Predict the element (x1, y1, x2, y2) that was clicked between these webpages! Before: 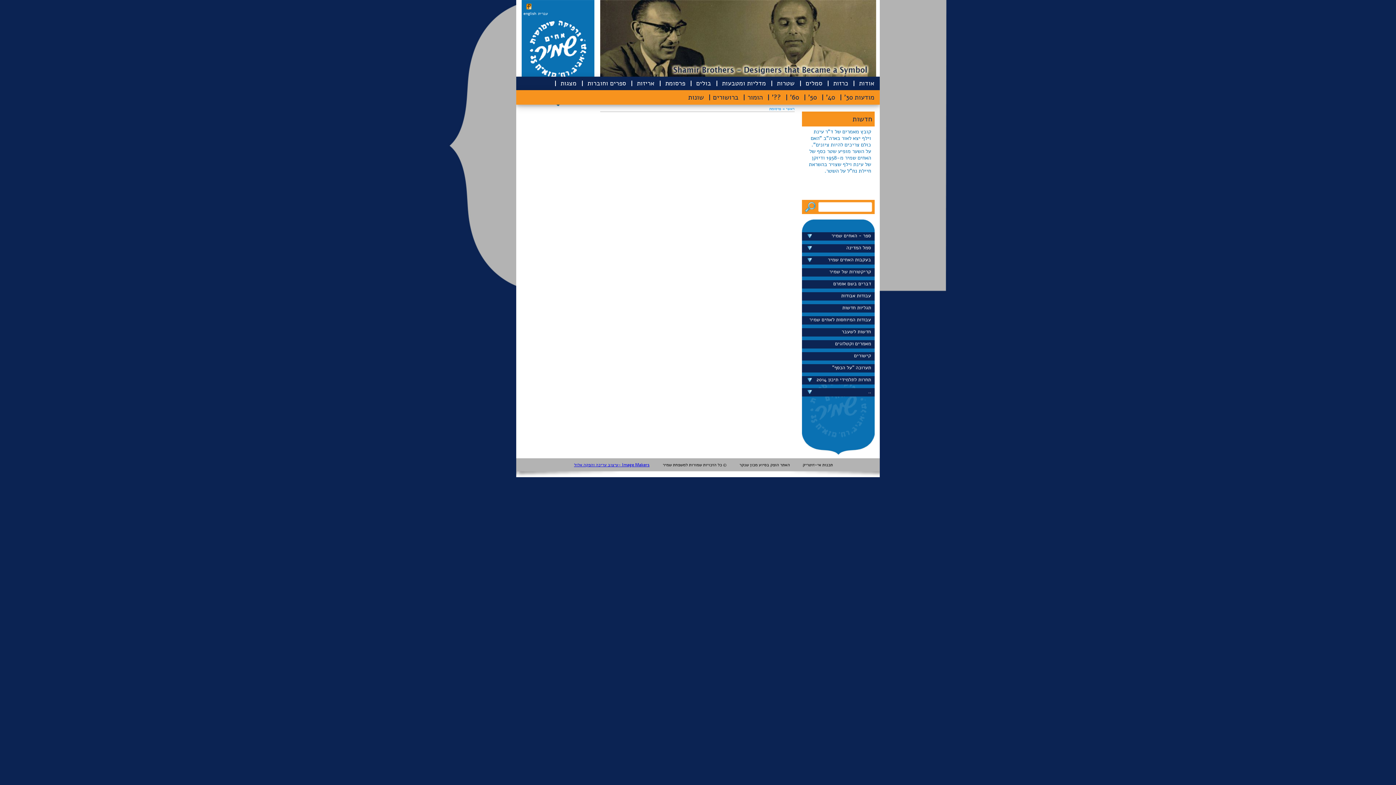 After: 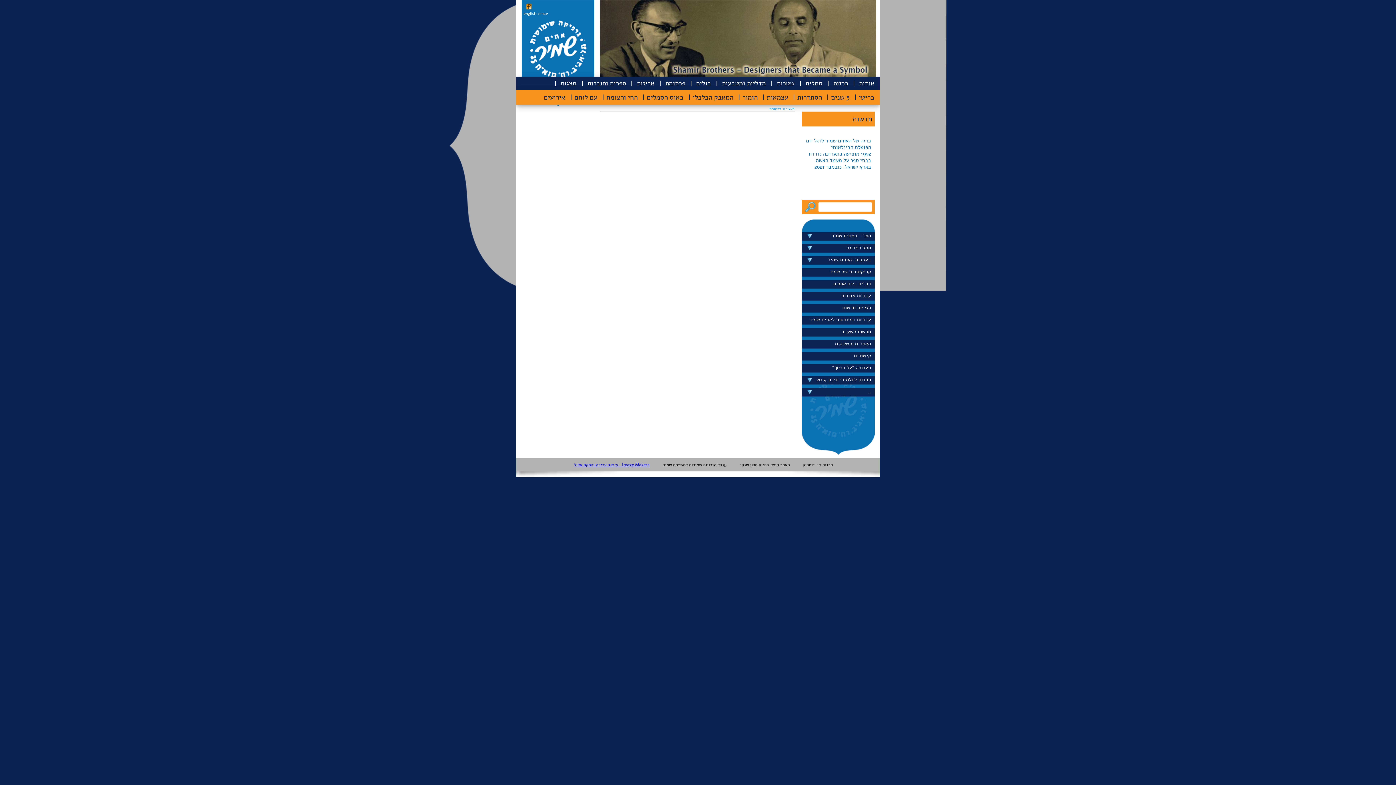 Action: label: מצגות bbox: (560, 76, 576, 90)